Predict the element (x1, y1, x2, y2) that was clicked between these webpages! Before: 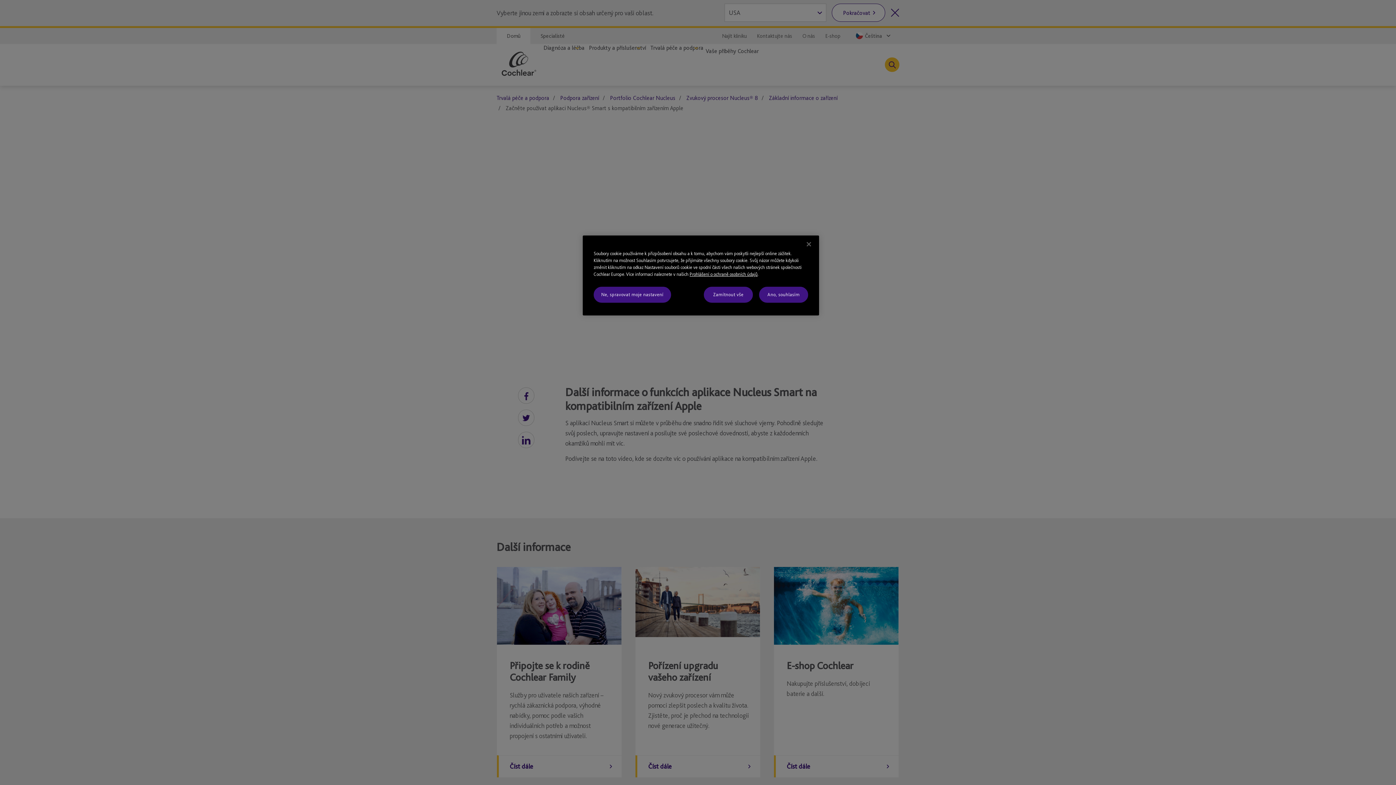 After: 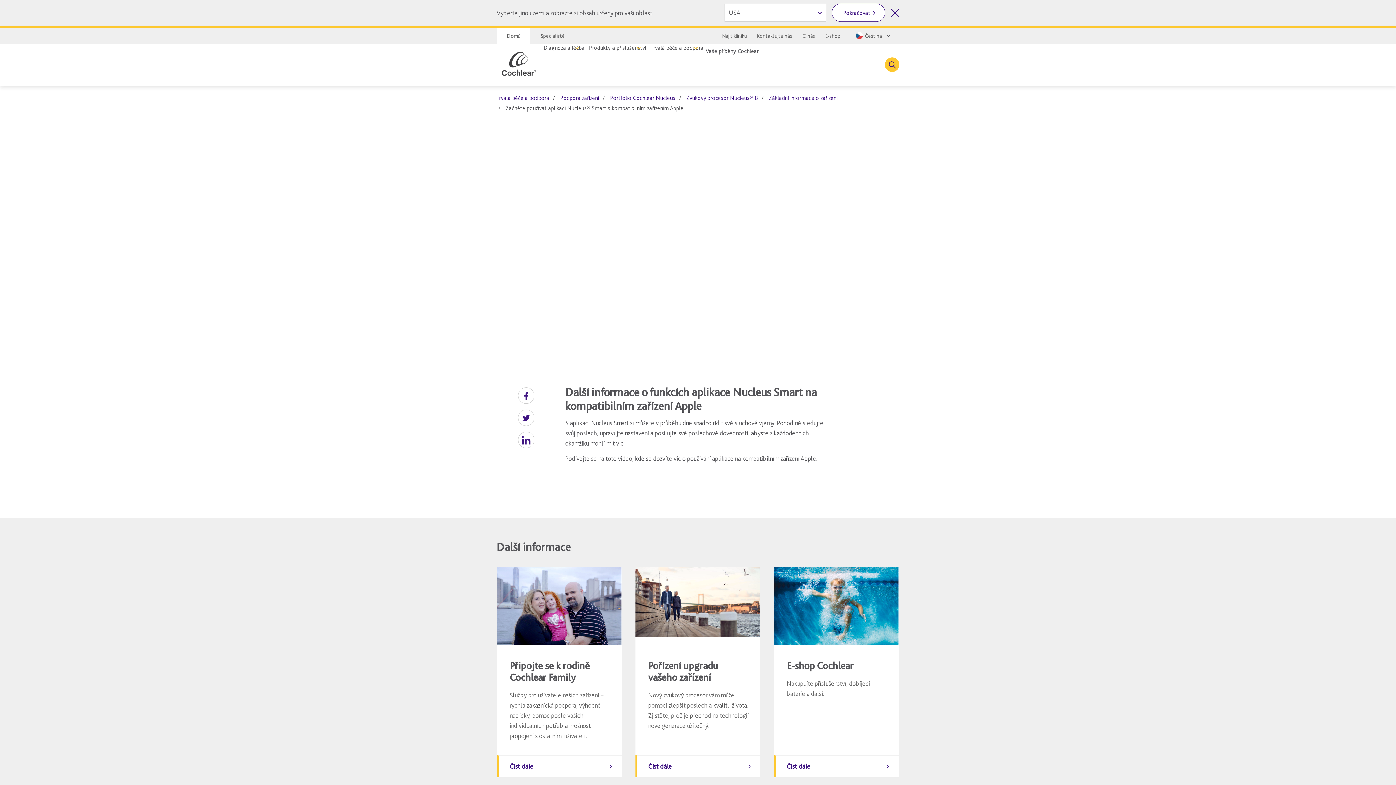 Action: bbox: (759, 286, 808, 302) label: Ano, souhlasím